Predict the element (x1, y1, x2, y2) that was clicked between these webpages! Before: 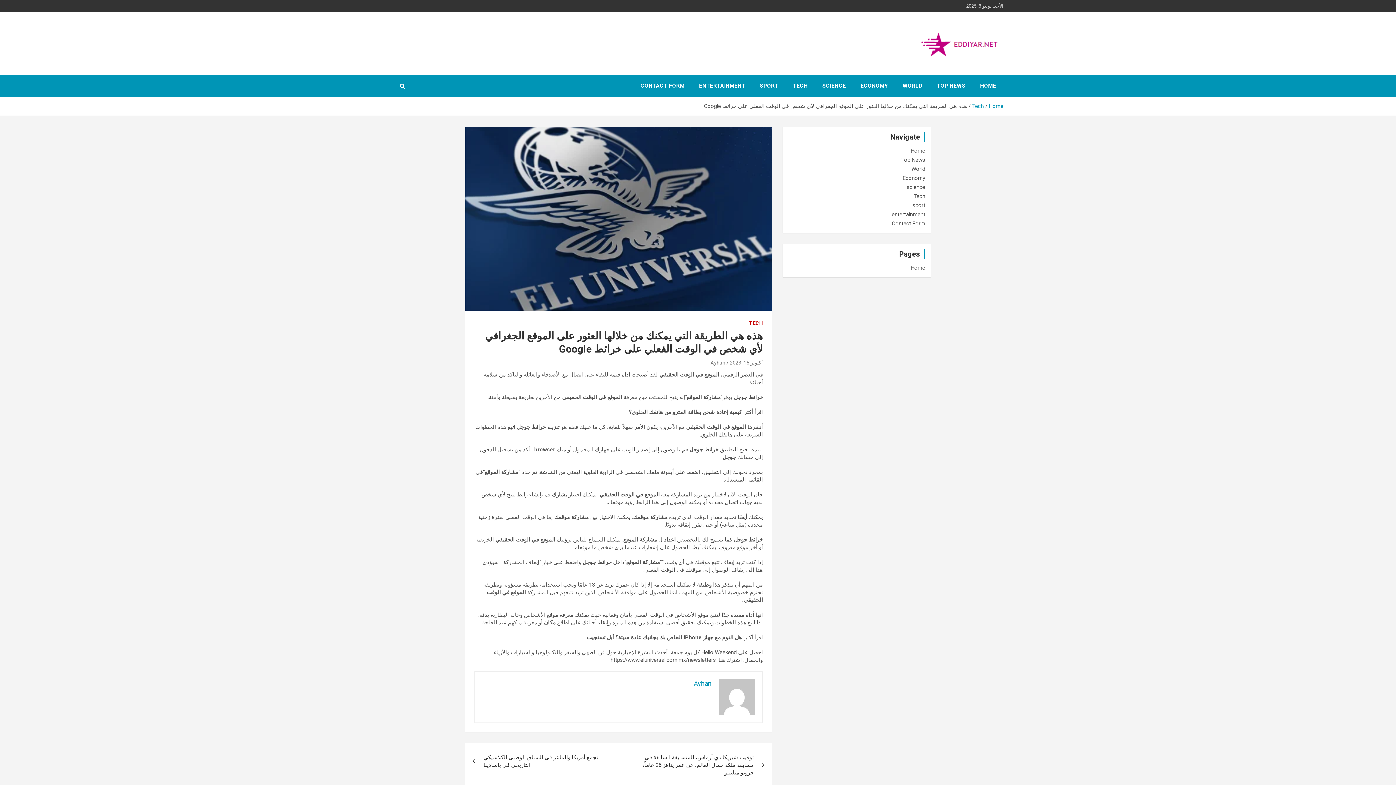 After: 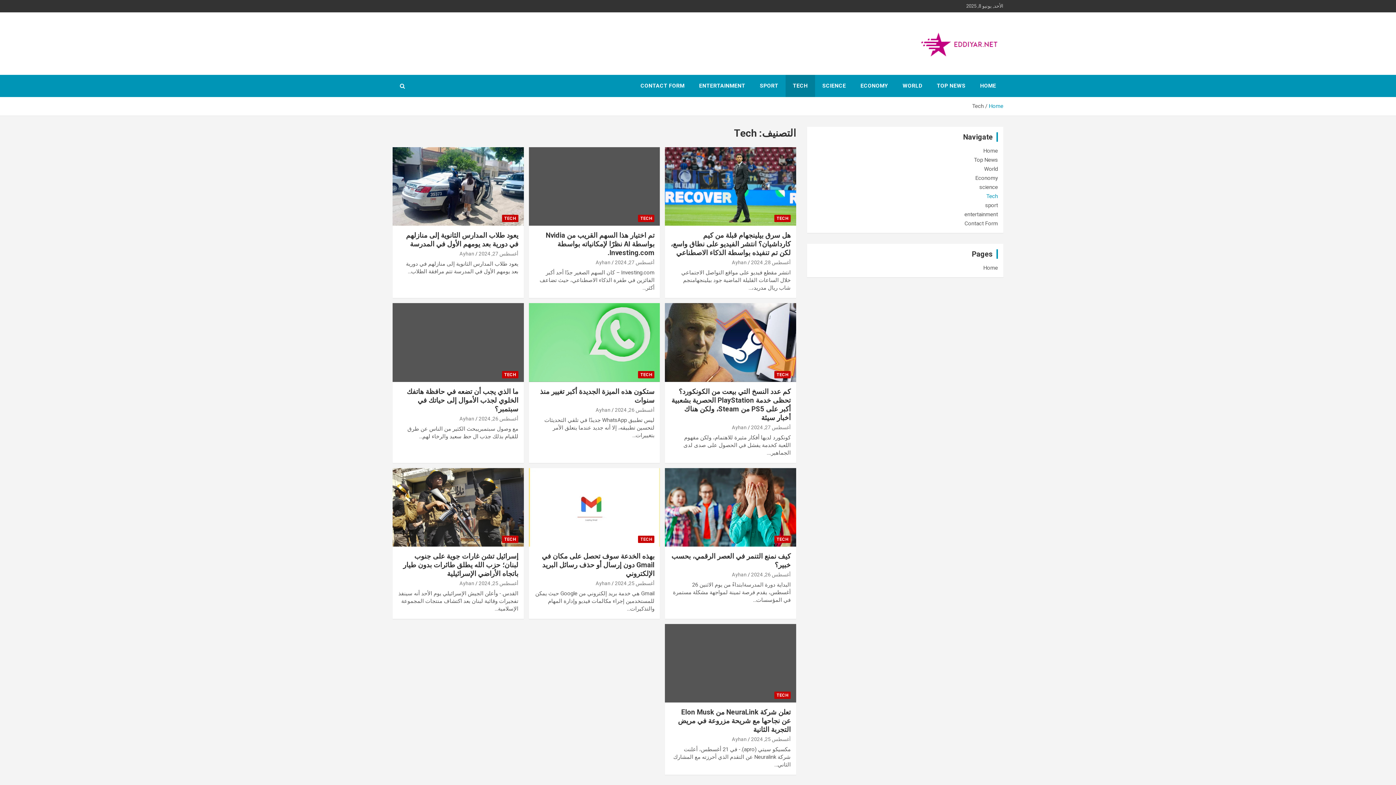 Action: label: TECH bbox: (749, 319, 763, 326)